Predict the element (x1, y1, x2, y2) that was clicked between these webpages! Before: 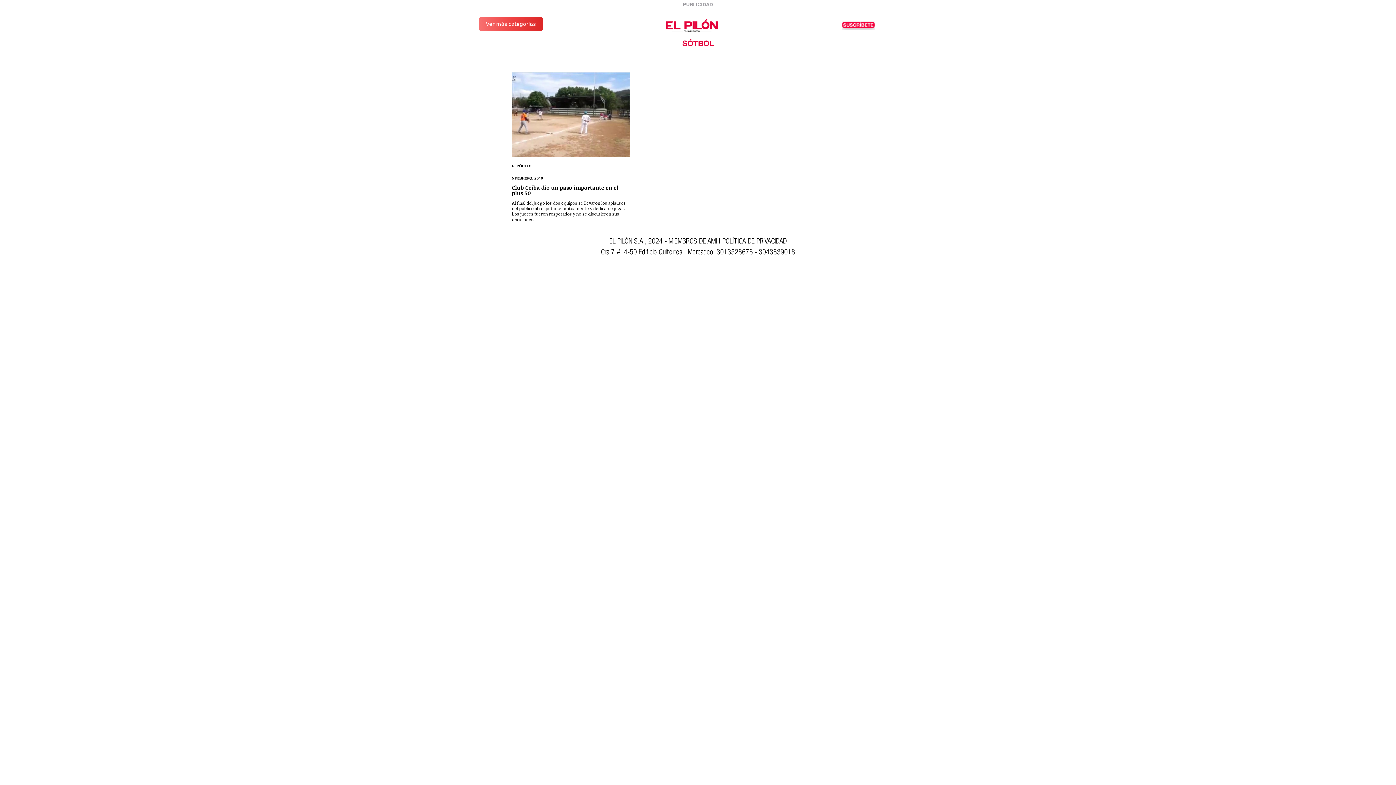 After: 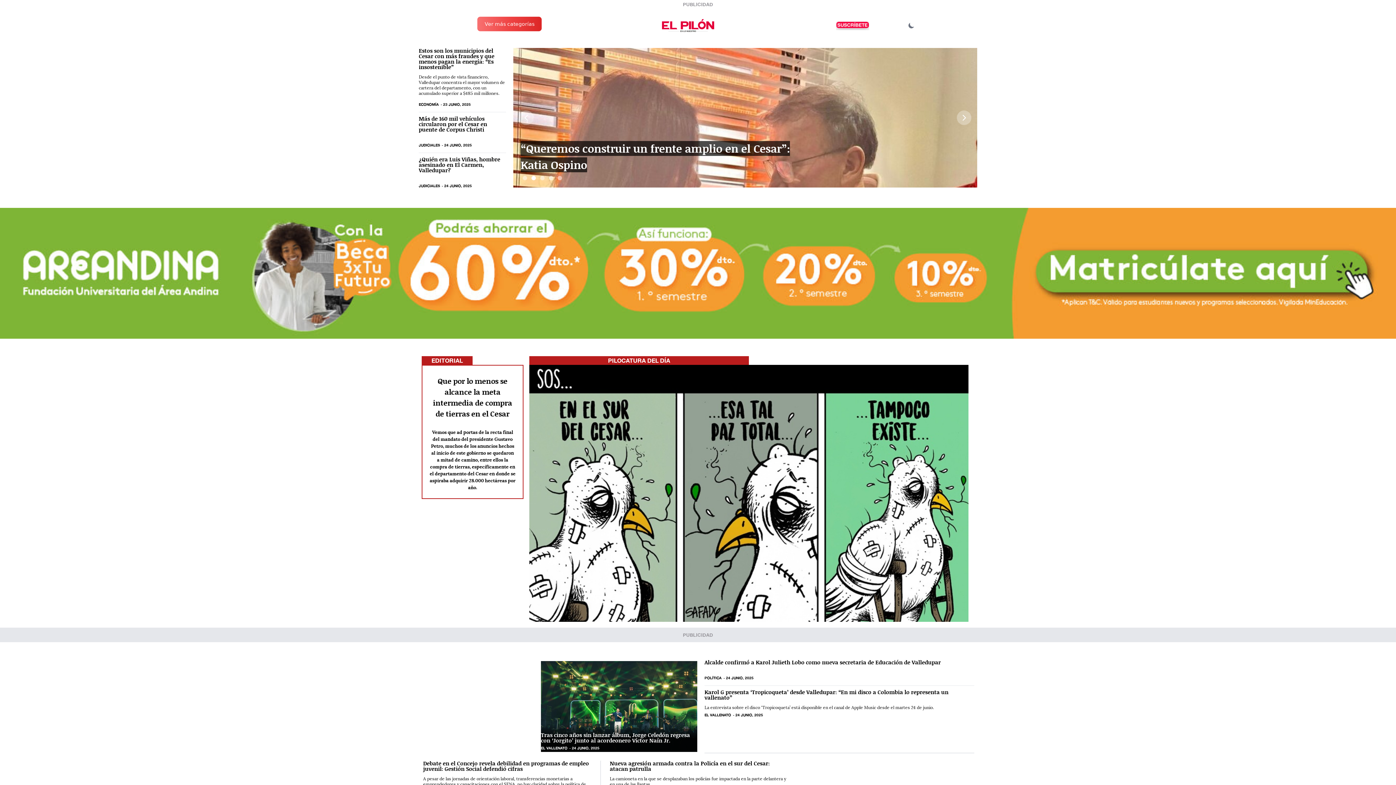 Action: bbox: (665, 18, 722, 32)